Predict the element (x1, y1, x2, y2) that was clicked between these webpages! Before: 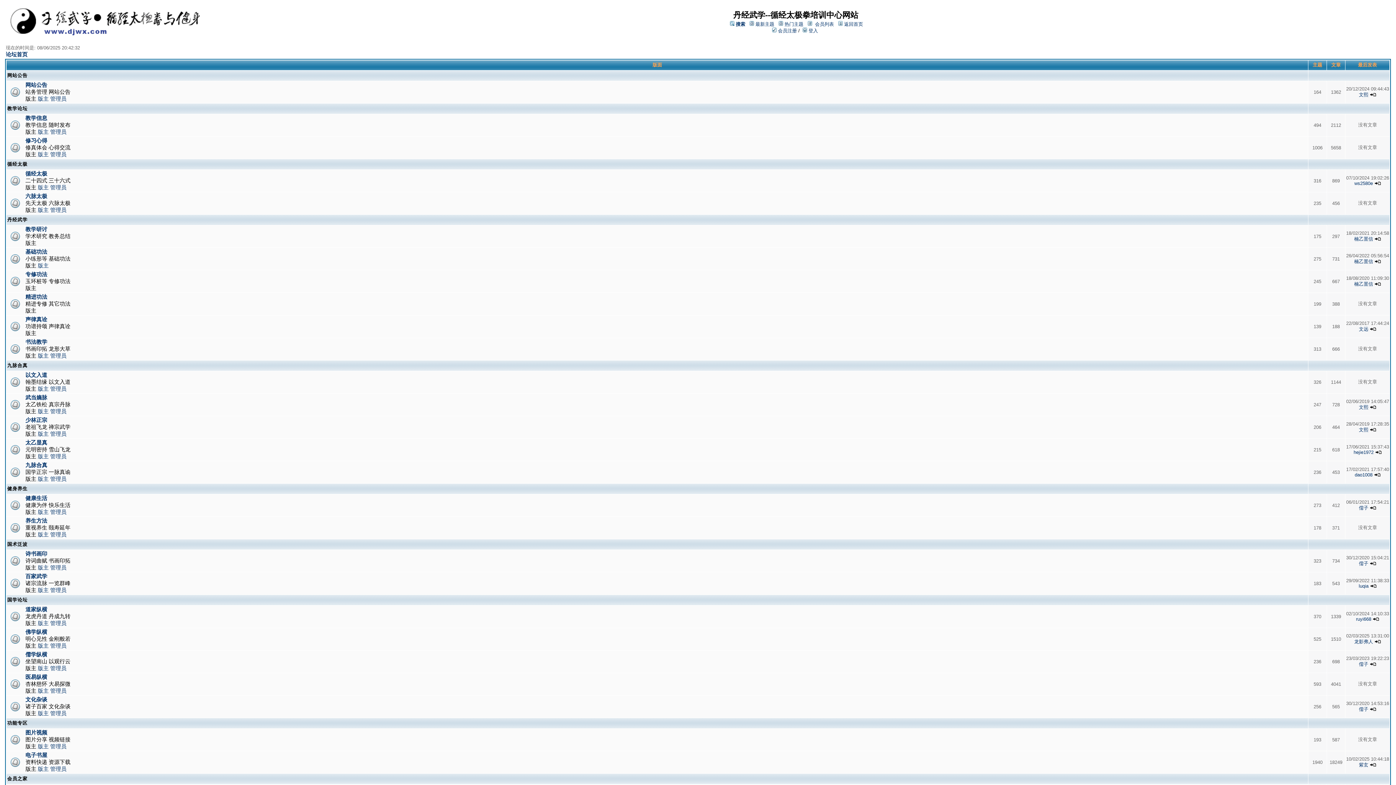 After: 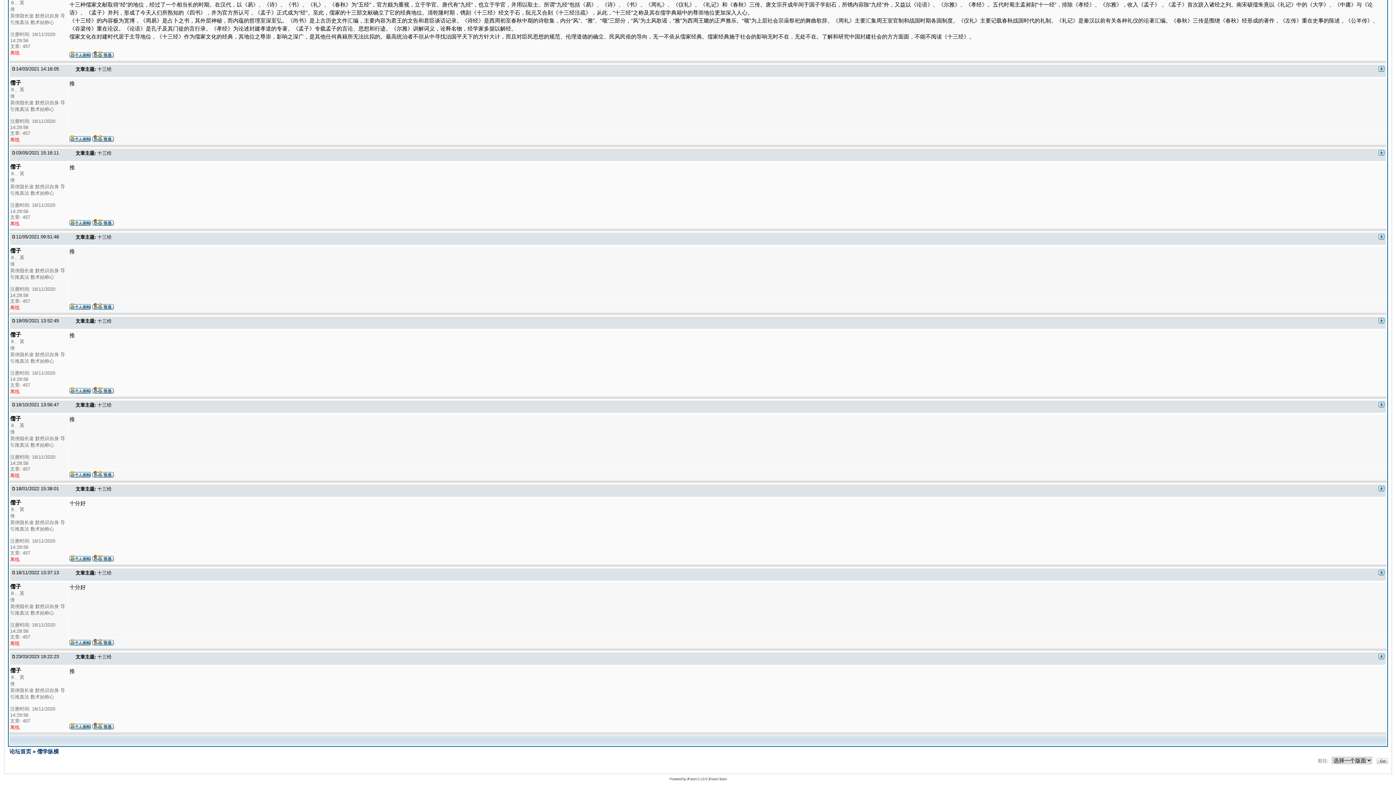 Action: bbox: (1370, 661, 1376, 667)